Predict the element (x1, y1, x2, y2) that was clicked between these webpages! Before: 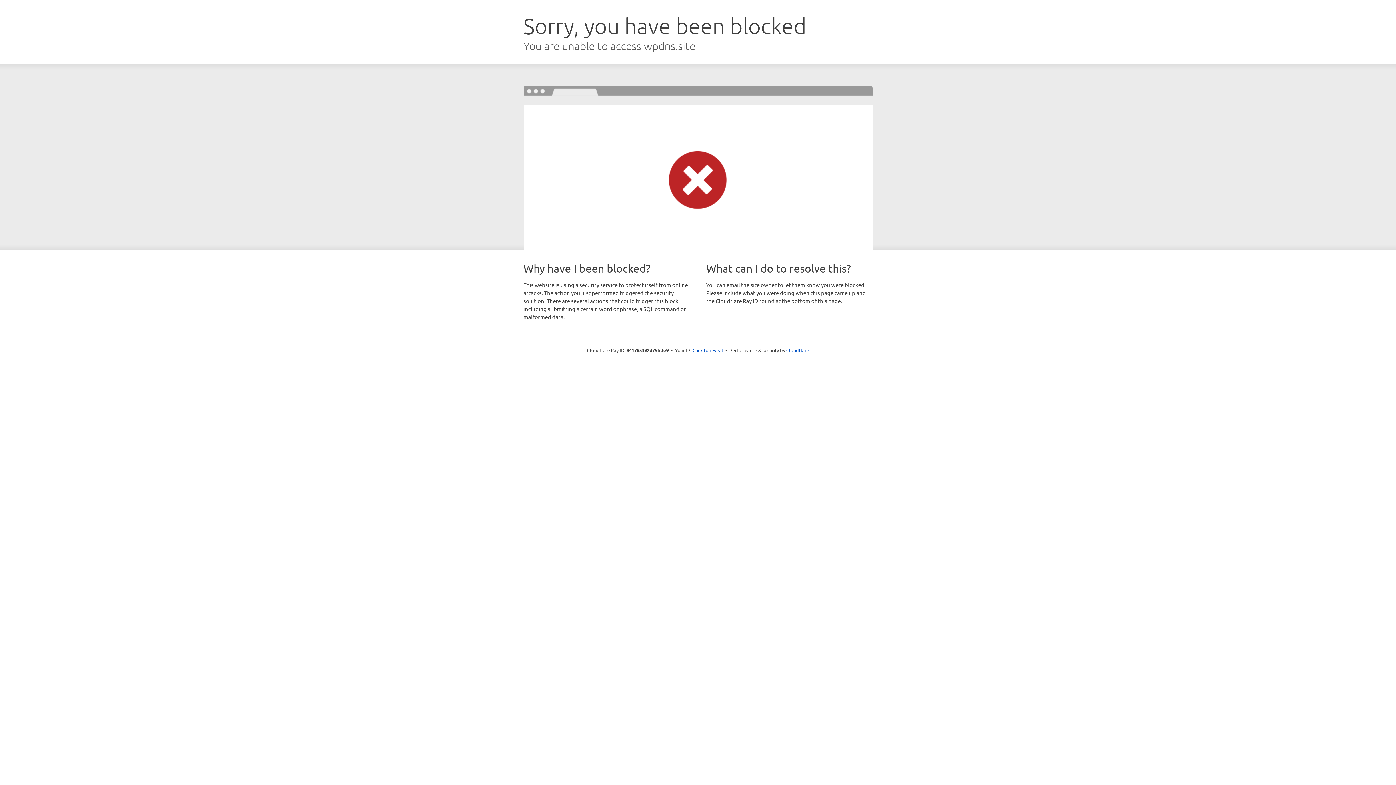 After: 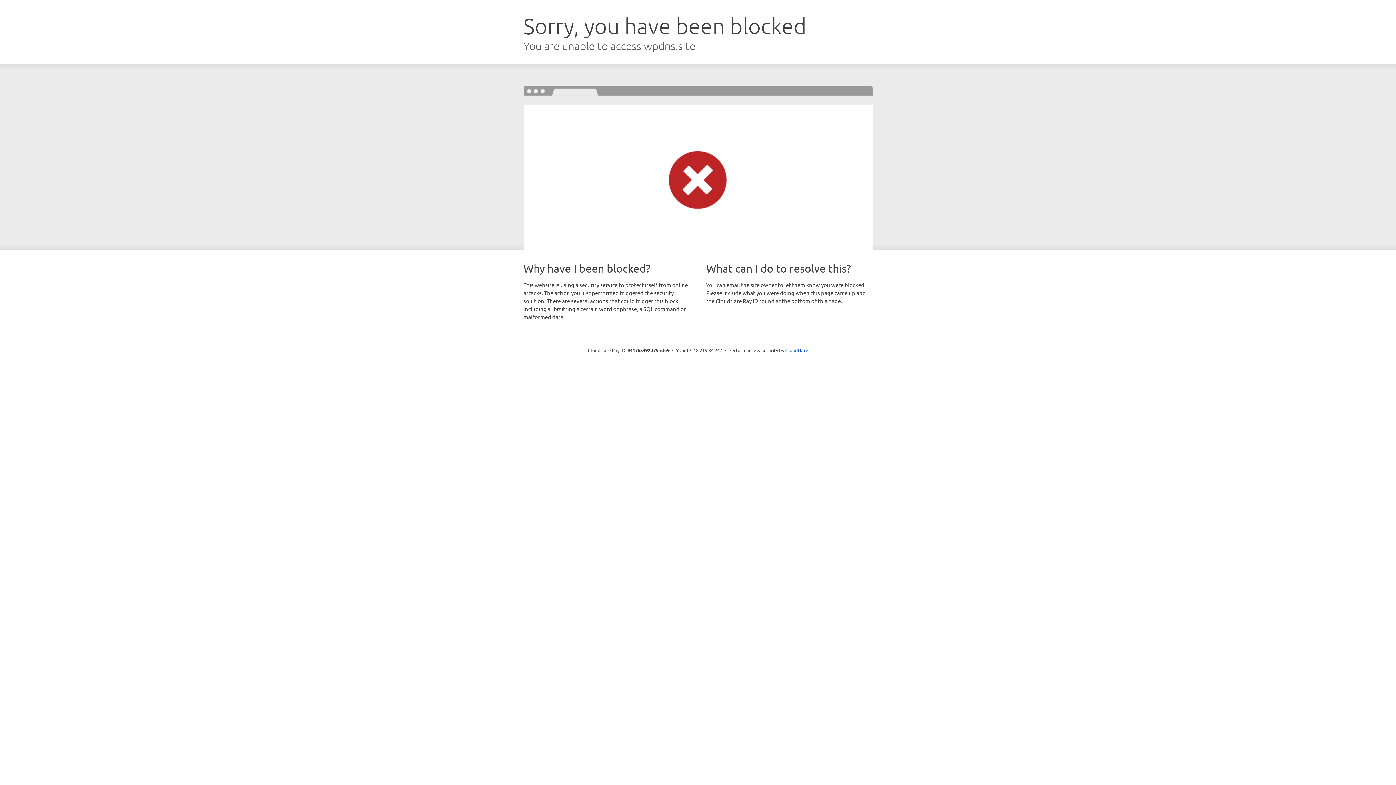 Action: label: Click to reveal bbox: (692, 346, 723, 353)